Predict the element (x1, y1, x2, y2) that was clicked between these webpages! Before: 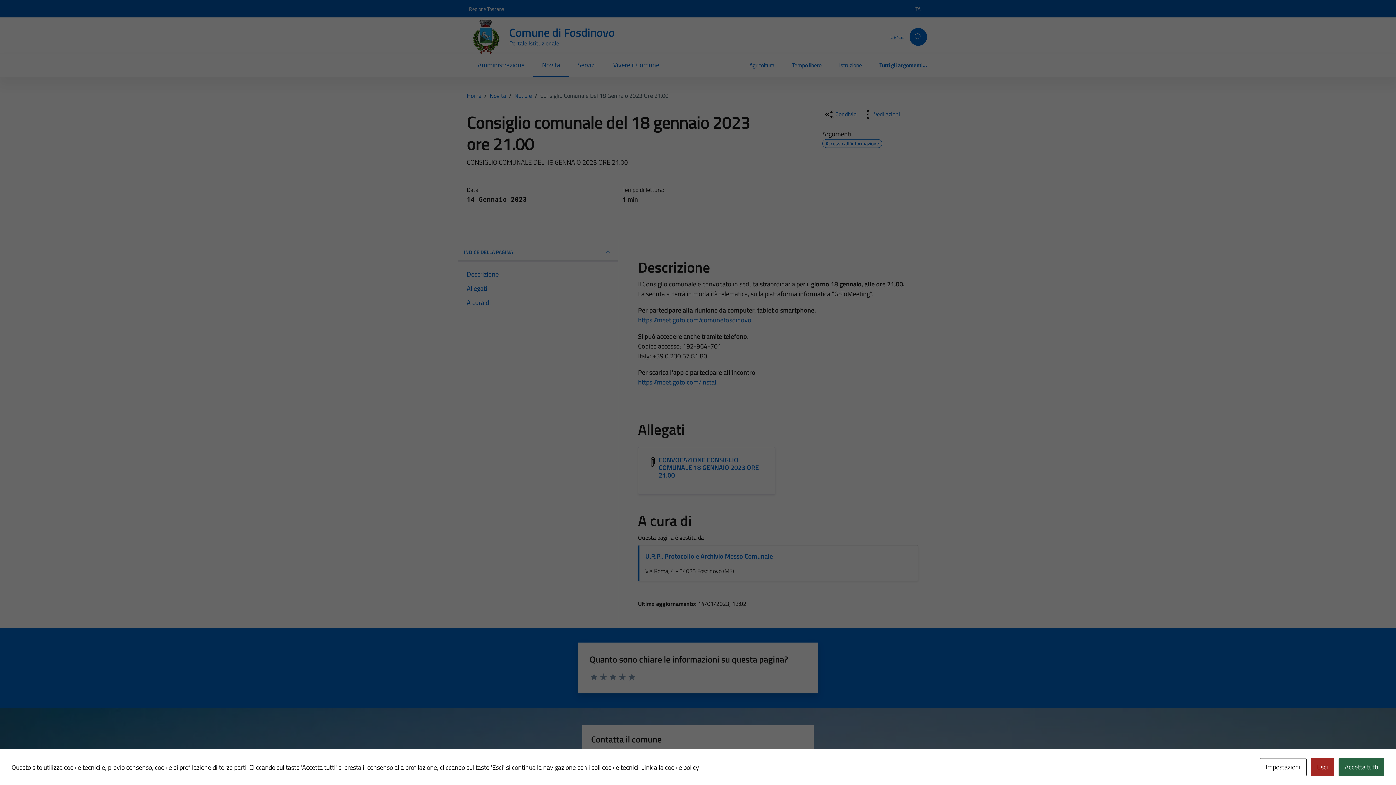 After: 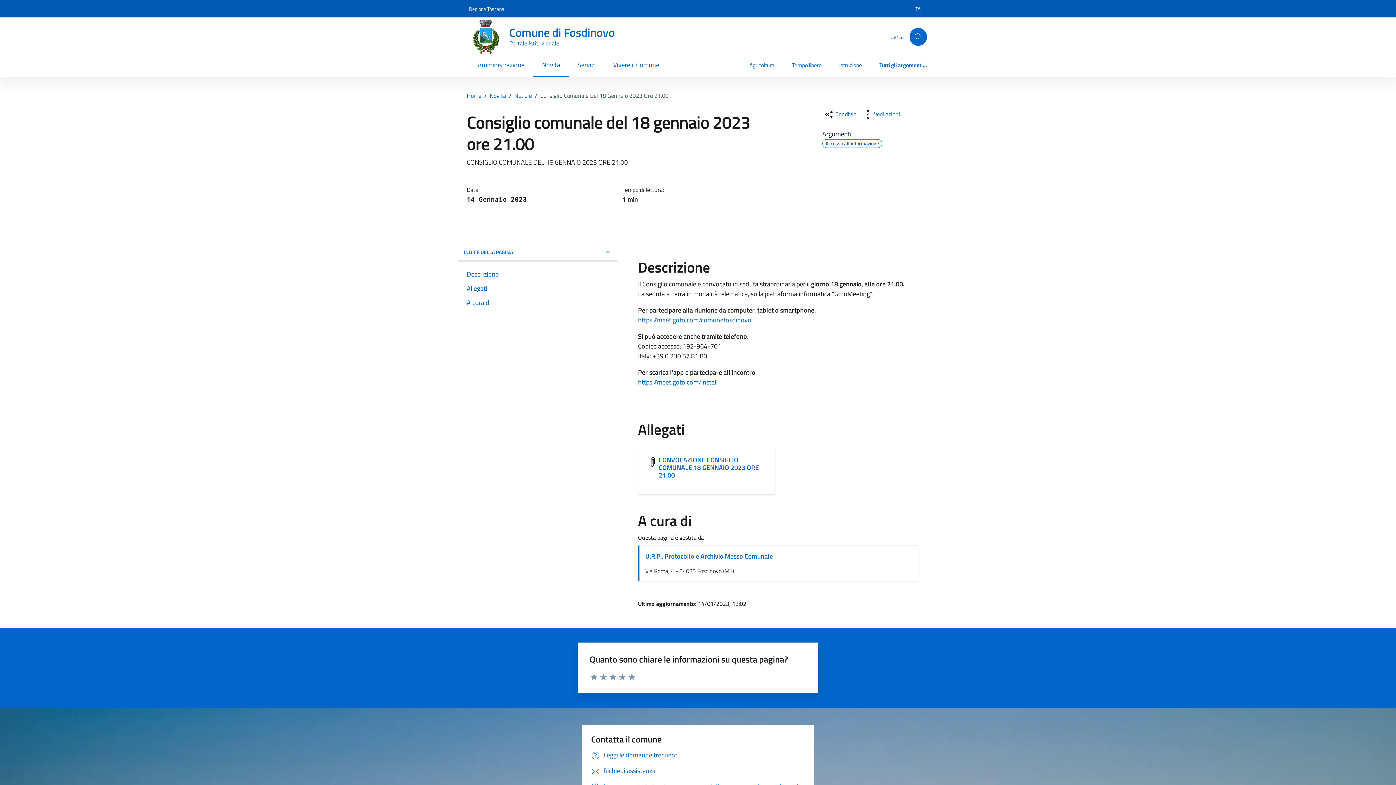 Action: label: Esci bbox: (1311, 758, 1334, 776)